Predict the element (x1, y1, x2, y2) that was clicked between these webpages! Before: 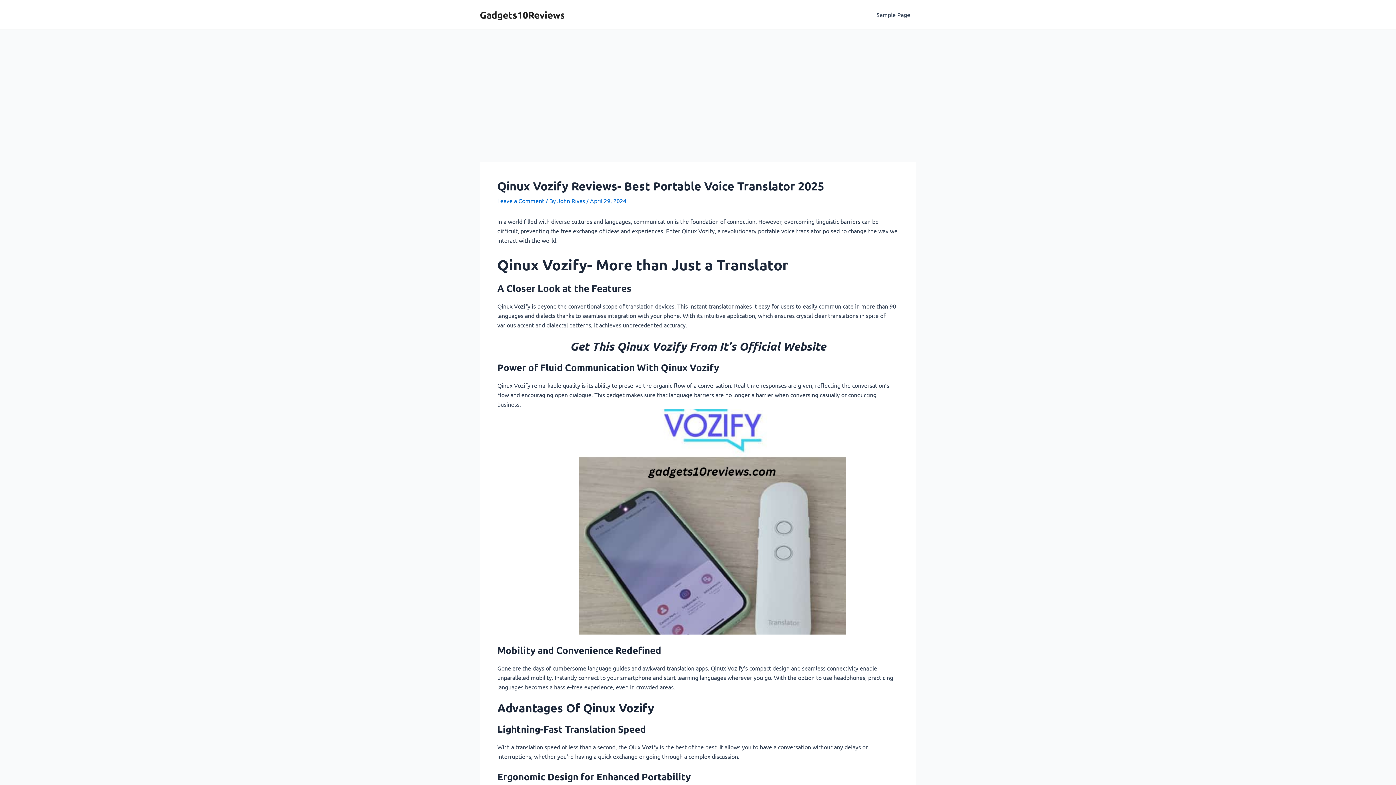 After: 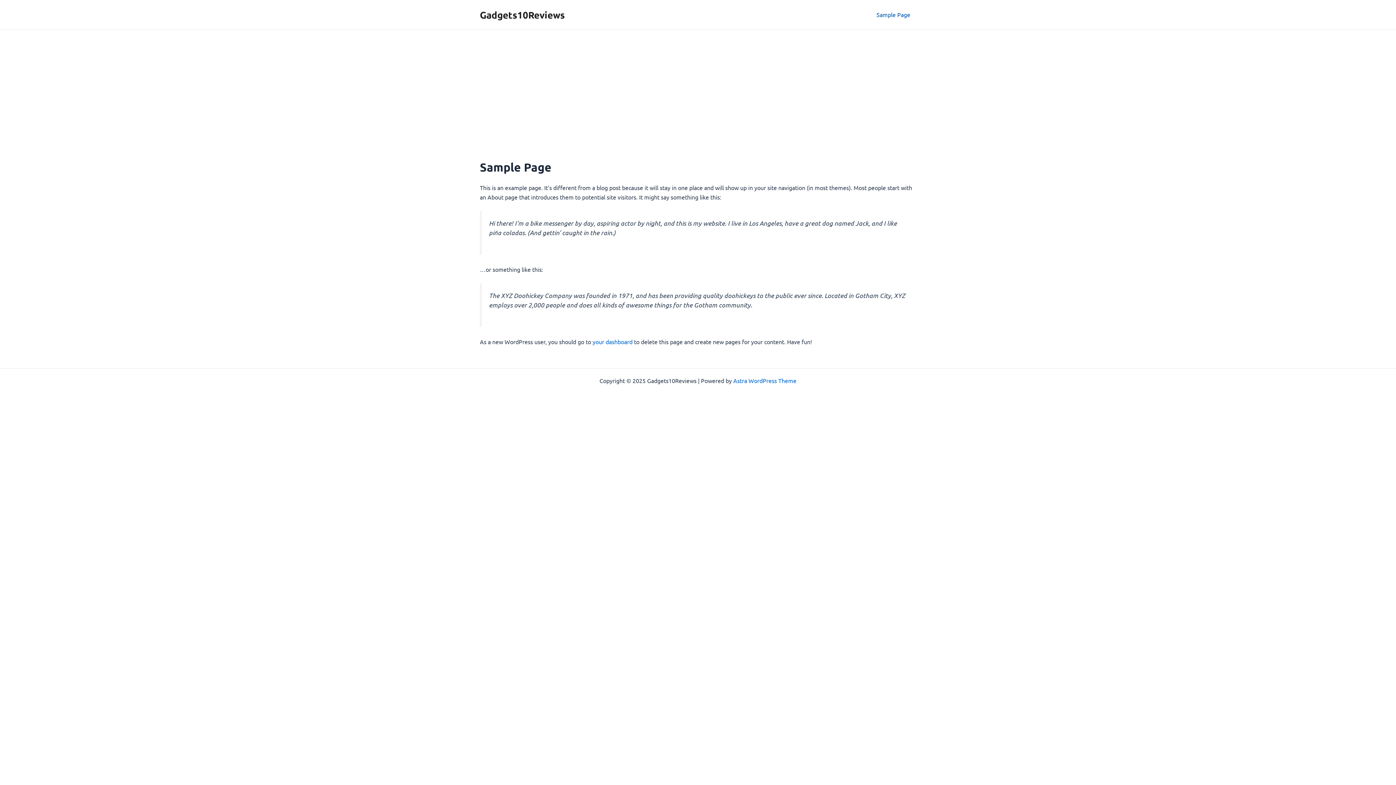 Action: label: Sample Page bbox: (870, 0, 916, 29)